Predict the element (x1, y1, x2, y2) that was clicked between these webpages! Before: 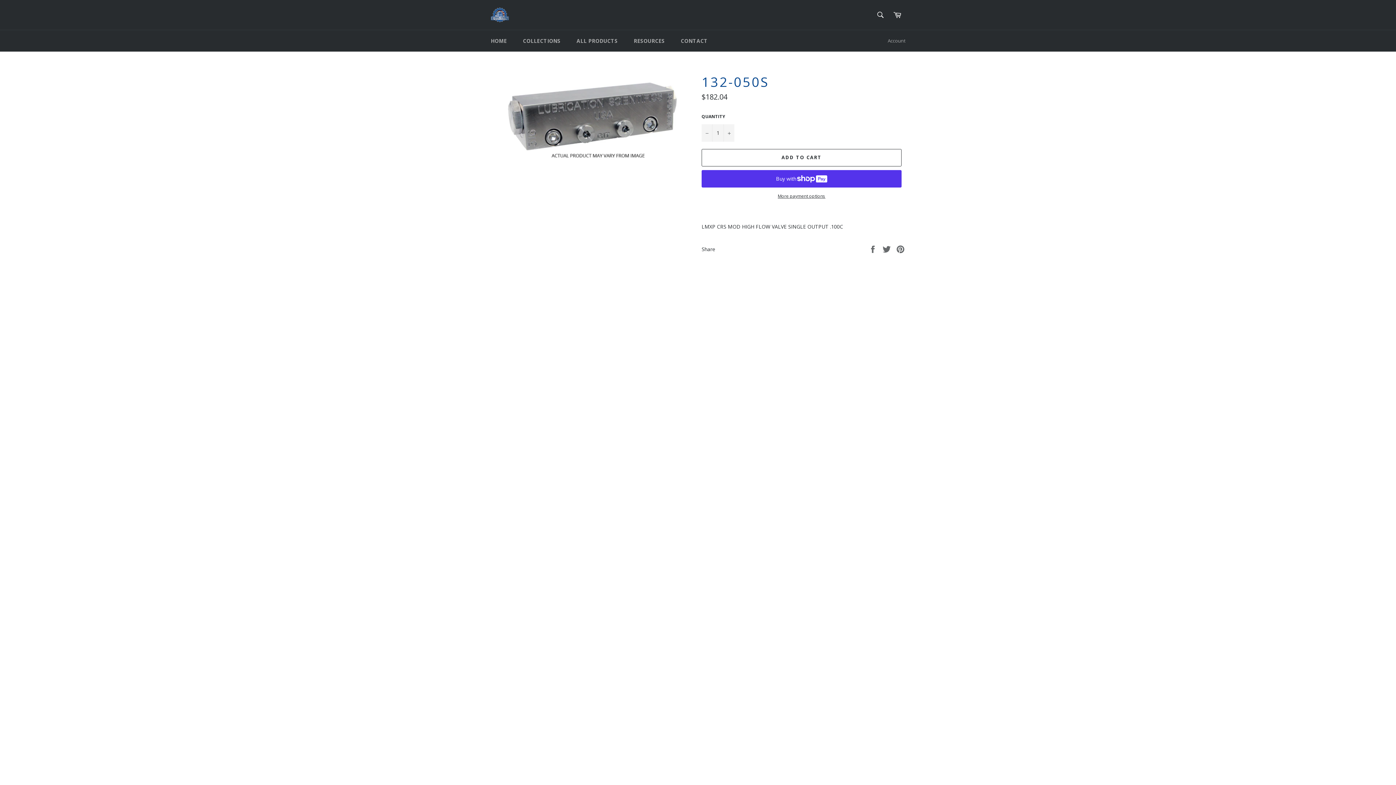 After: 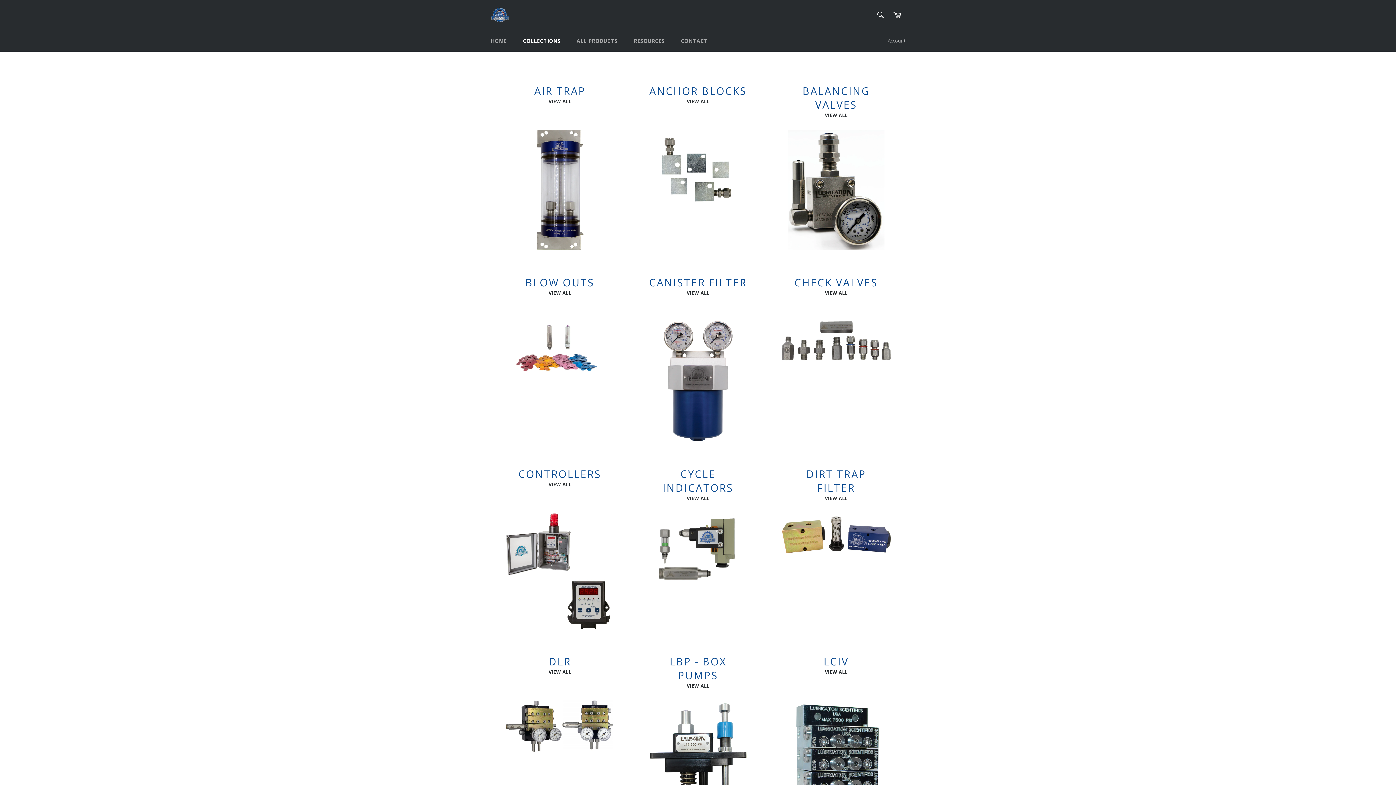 Action: label: COLLECTIONS bbox: (515, 30, 568, 51)